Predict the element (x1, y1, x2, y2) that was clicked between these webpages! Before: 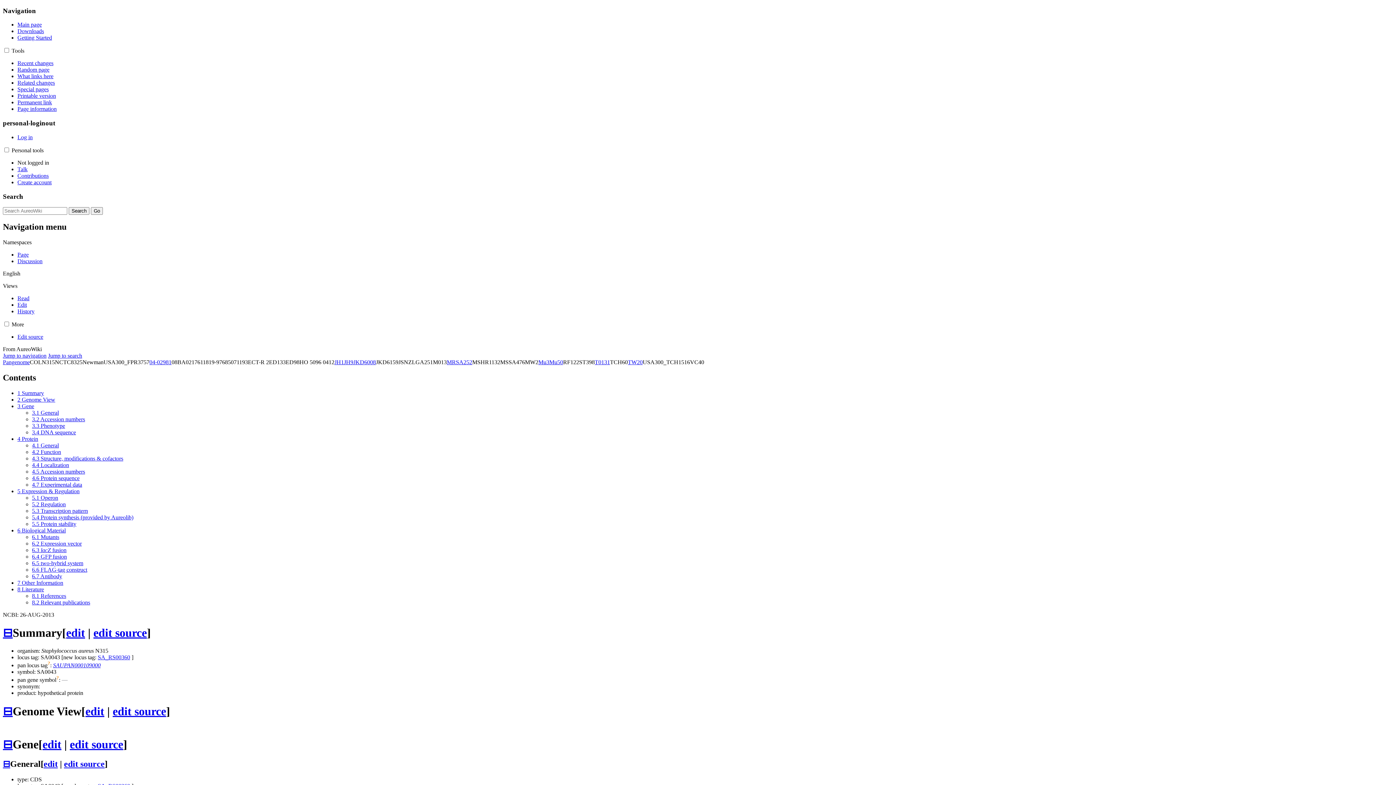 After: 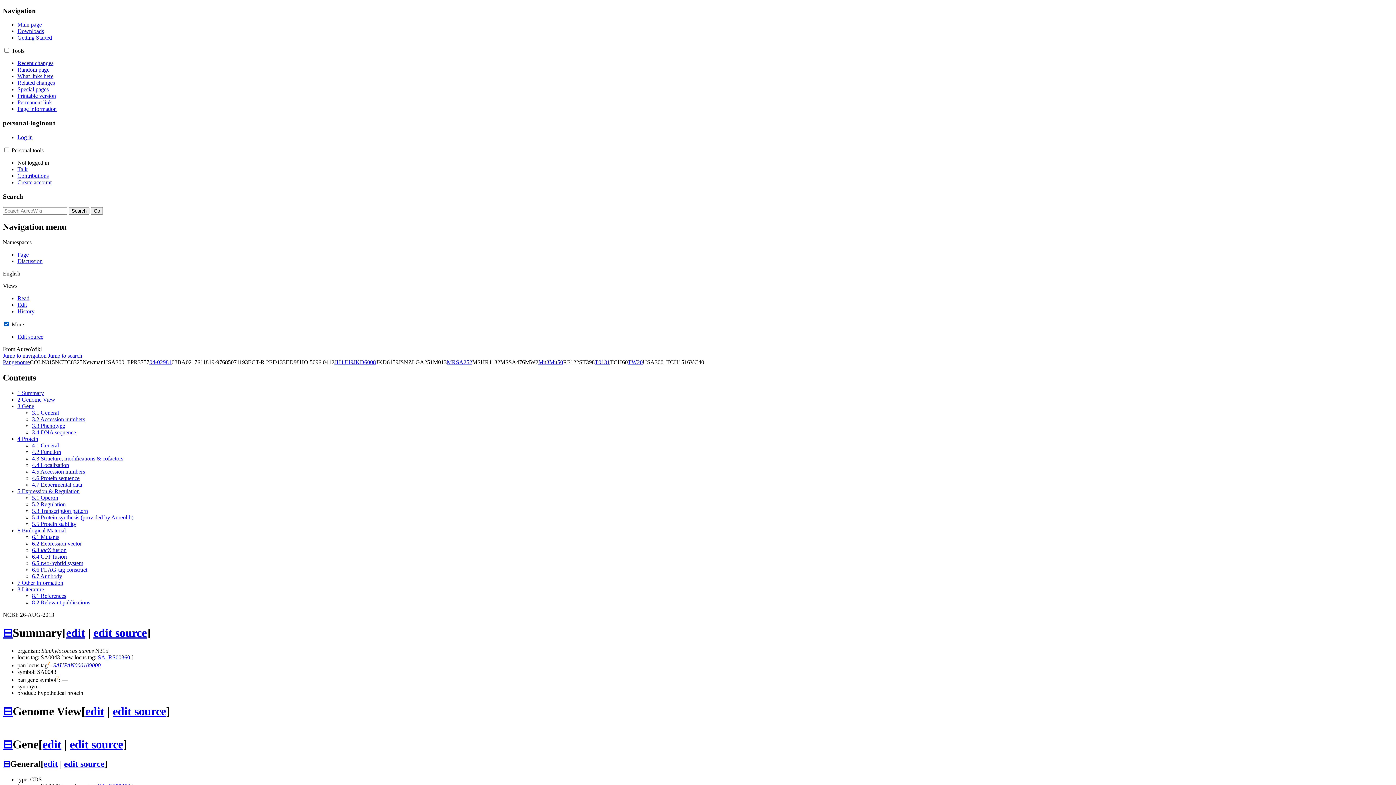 Action: bbox: (4, 321, 9, 326)